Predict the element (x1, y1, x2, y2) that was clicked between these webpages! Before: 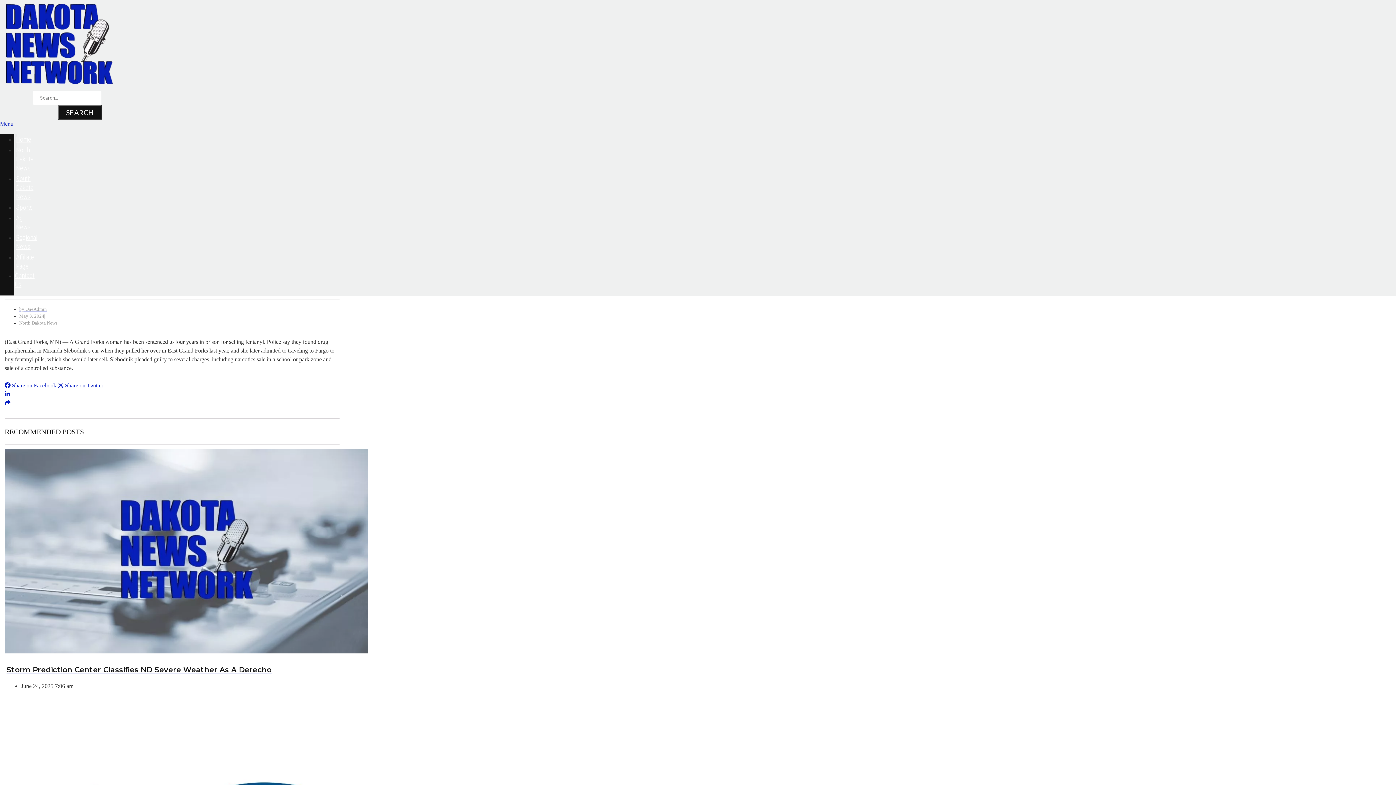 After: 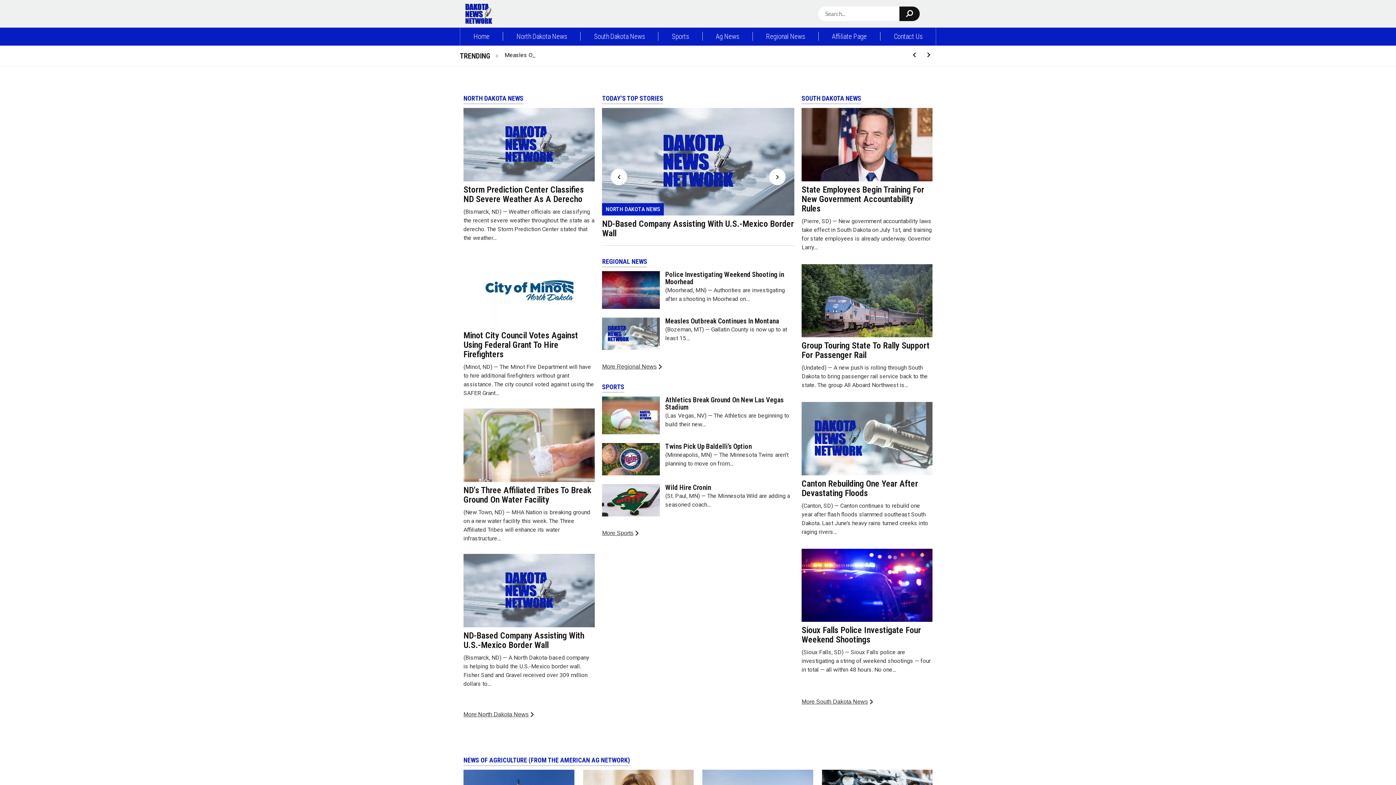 Action: bbox: (16, 135, 31, 143) label: Home